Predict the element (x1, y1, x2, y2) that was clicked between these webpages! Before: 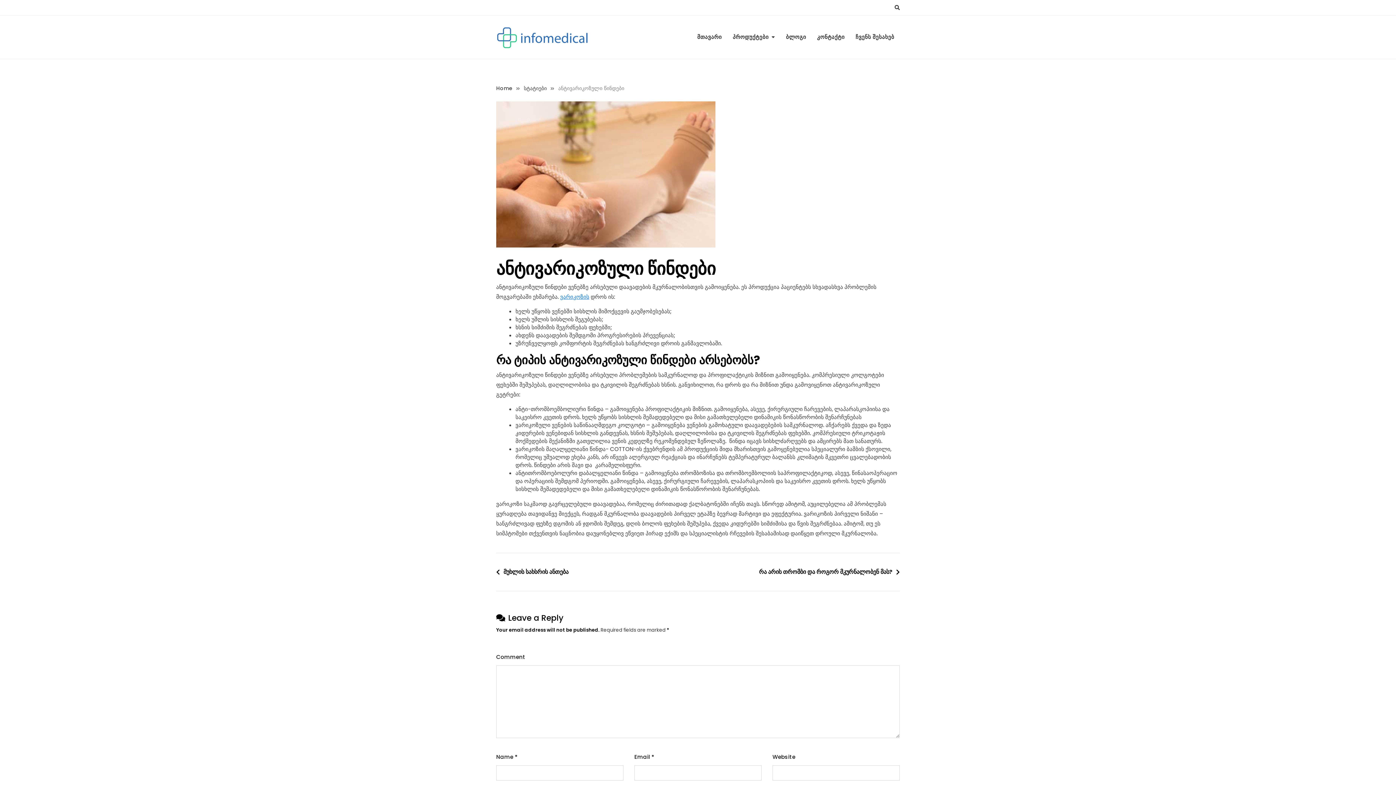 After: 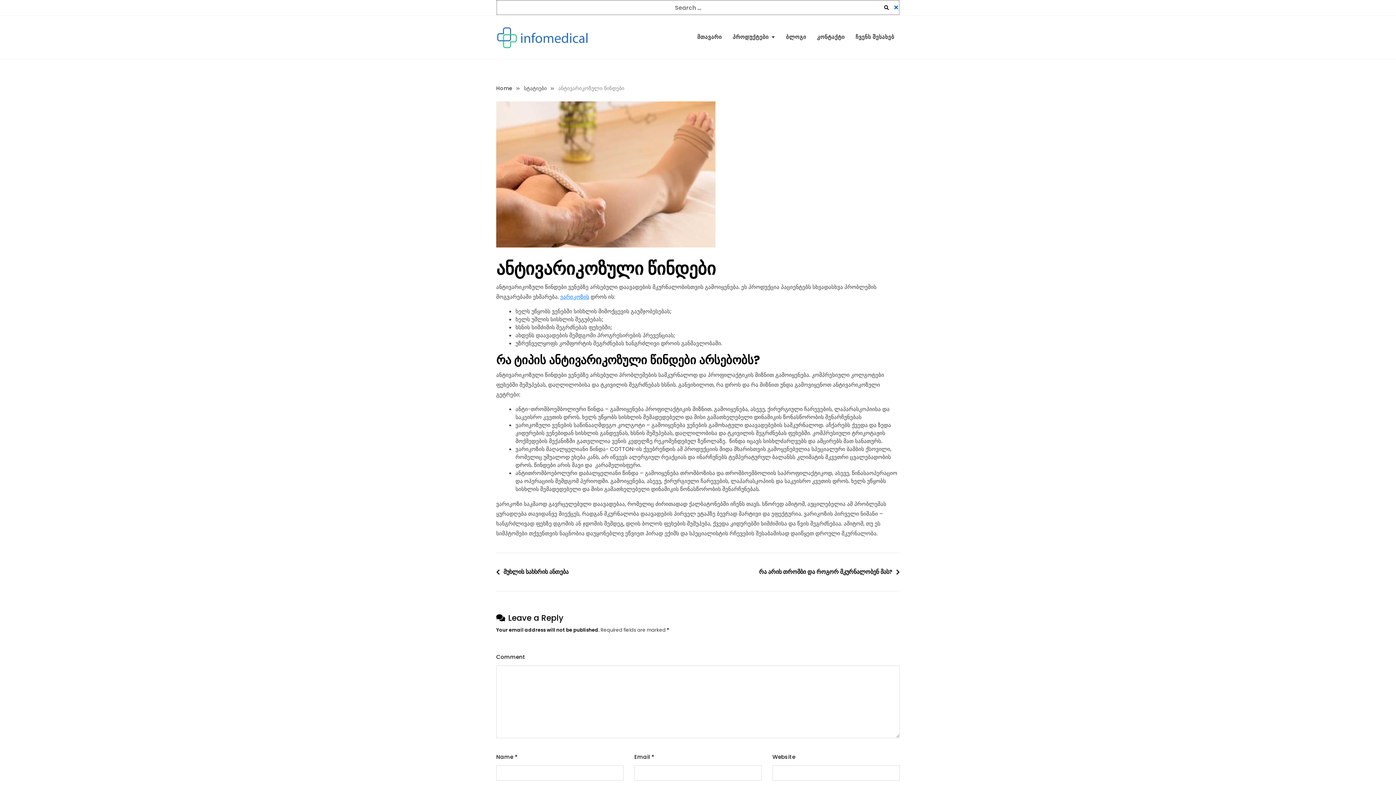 Action: bbox: (894, 4, 900, 11)